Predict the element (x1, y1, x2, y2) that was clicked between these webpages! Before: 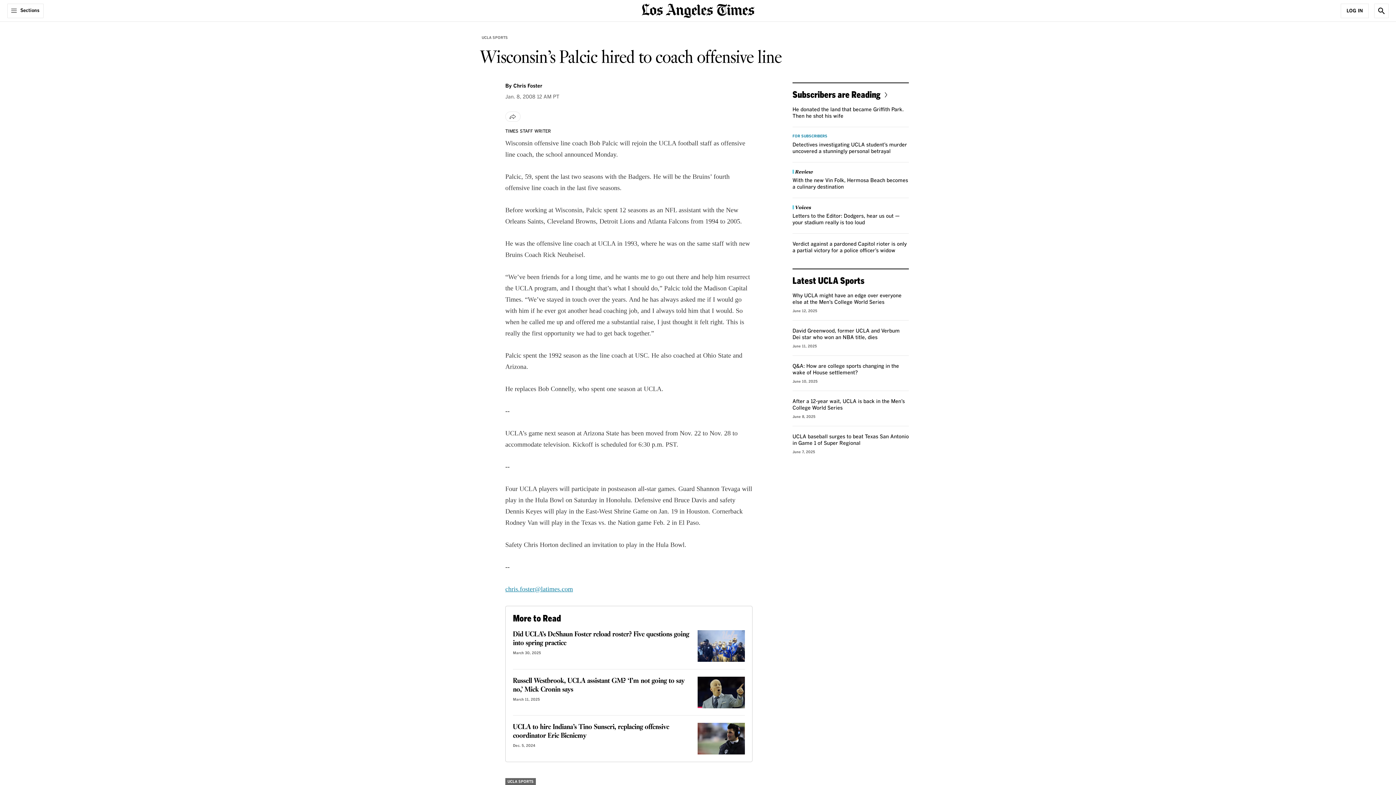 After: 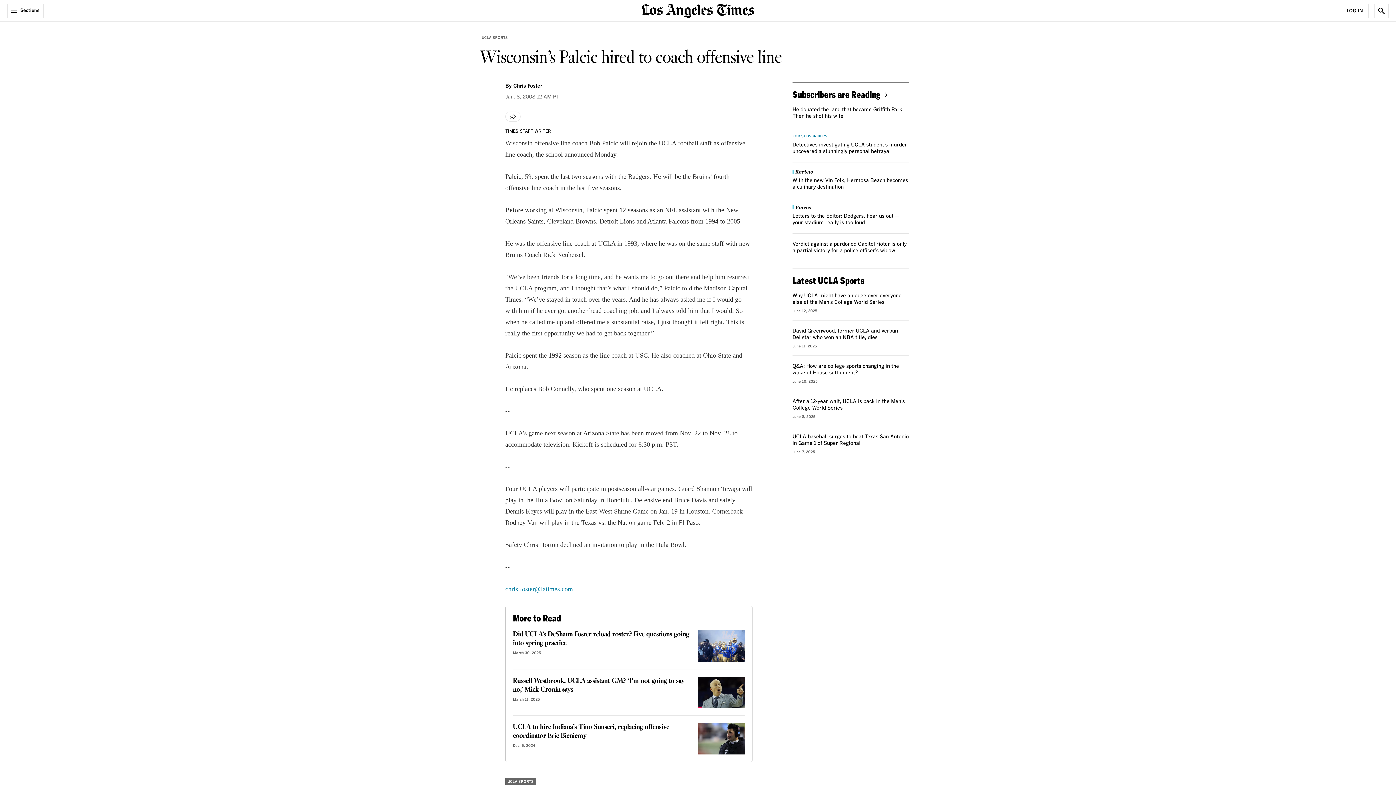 Action: label: FOR SUBSCRIBERS bbox: (792, 134, 827, 138)